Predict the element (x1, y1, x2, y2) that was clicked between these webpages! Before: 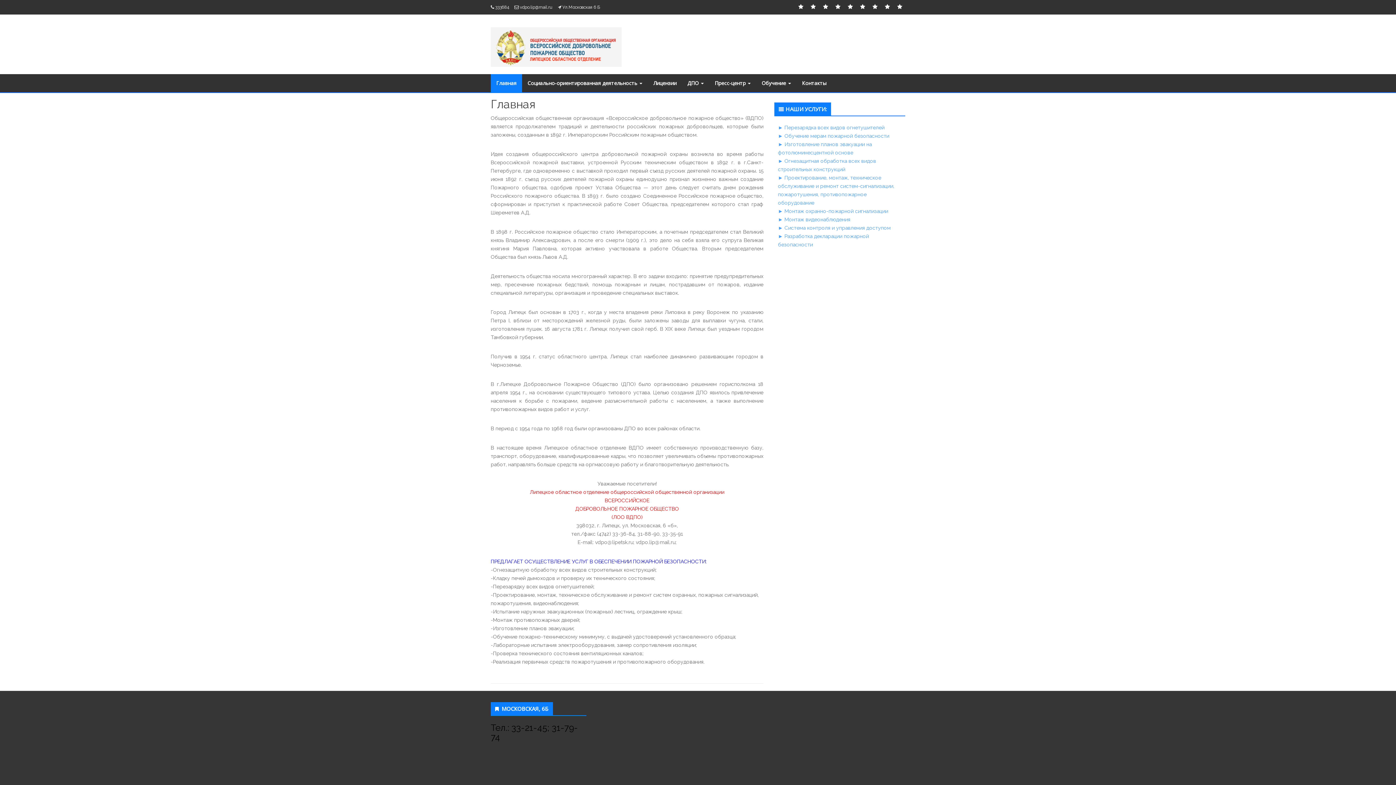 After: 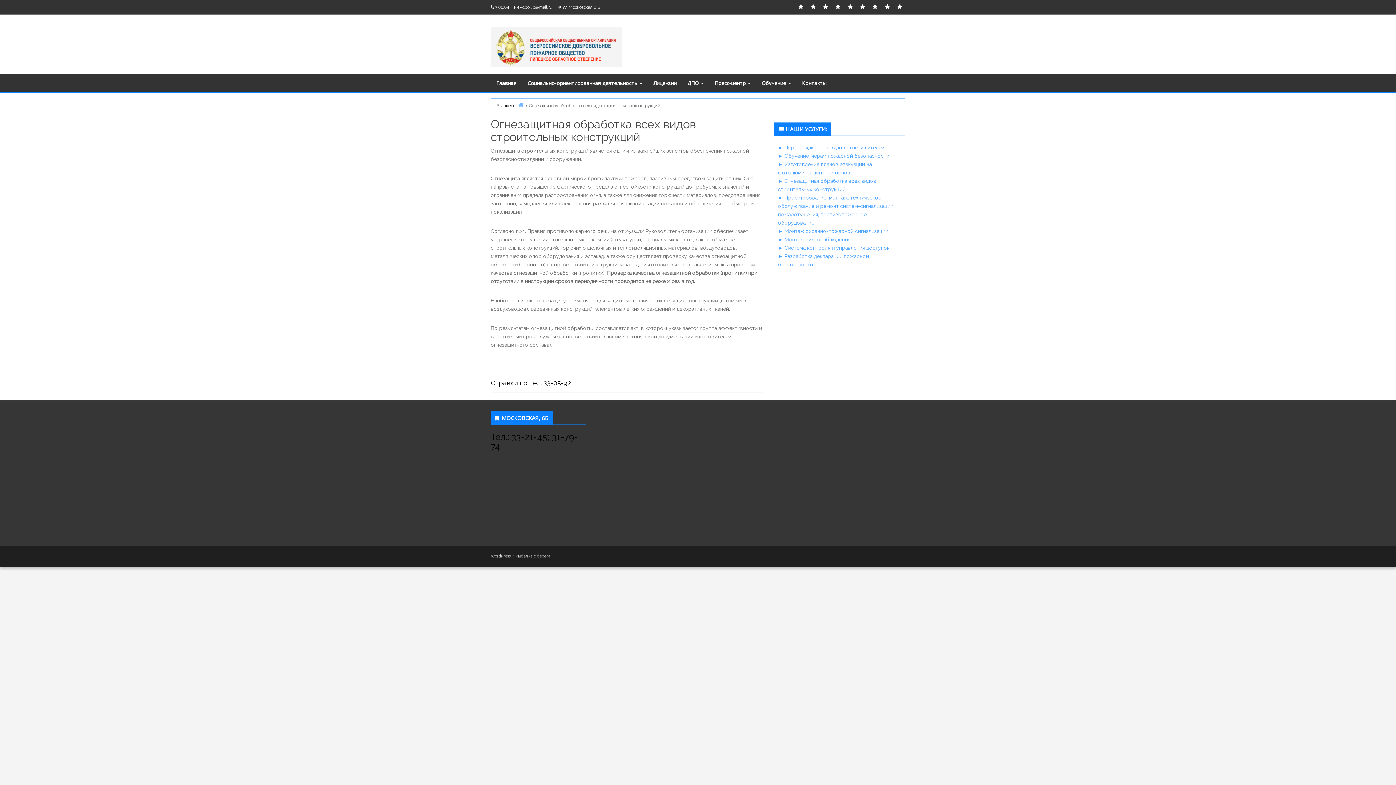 Action: bbox: (833, 2, 842, 11) label: ► Огнезащитная обработка всех видов строительных конструкций